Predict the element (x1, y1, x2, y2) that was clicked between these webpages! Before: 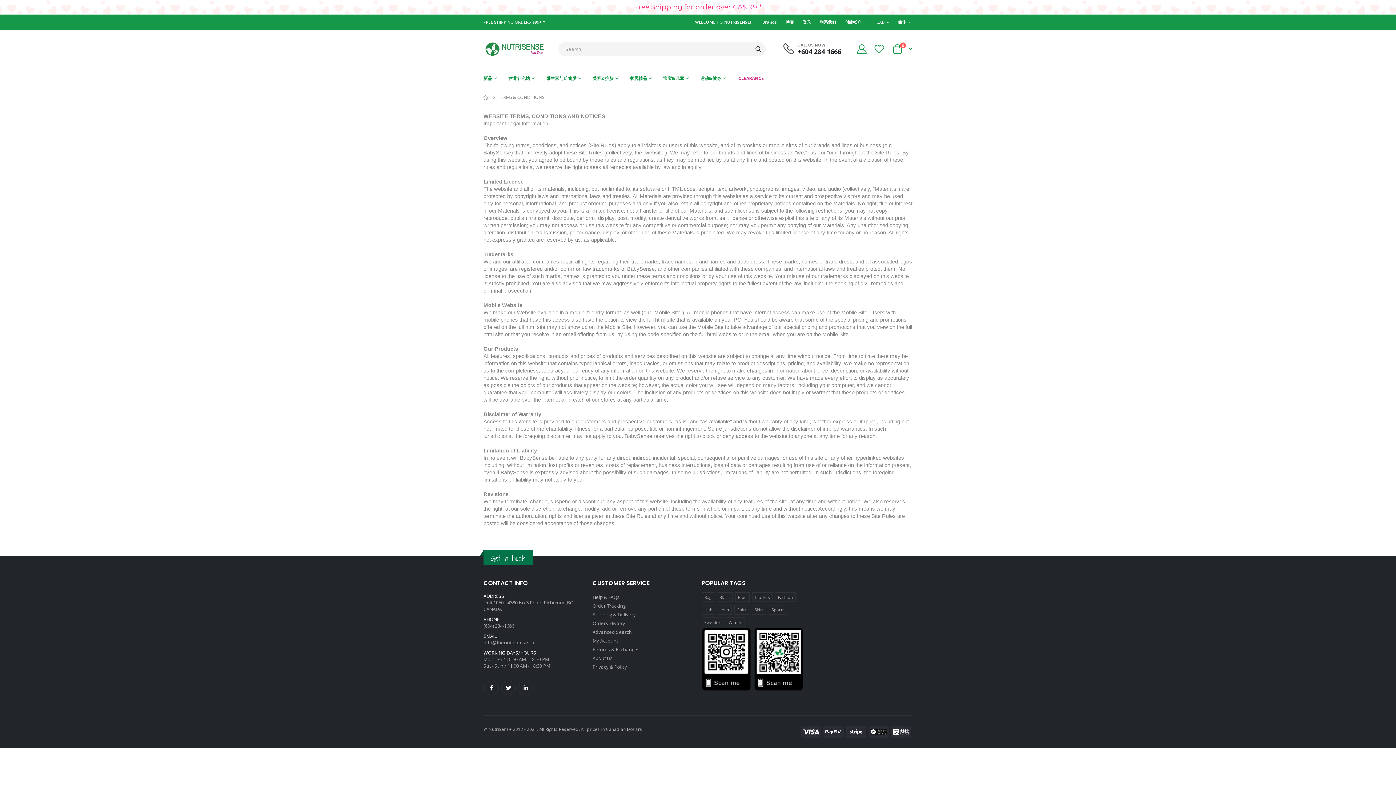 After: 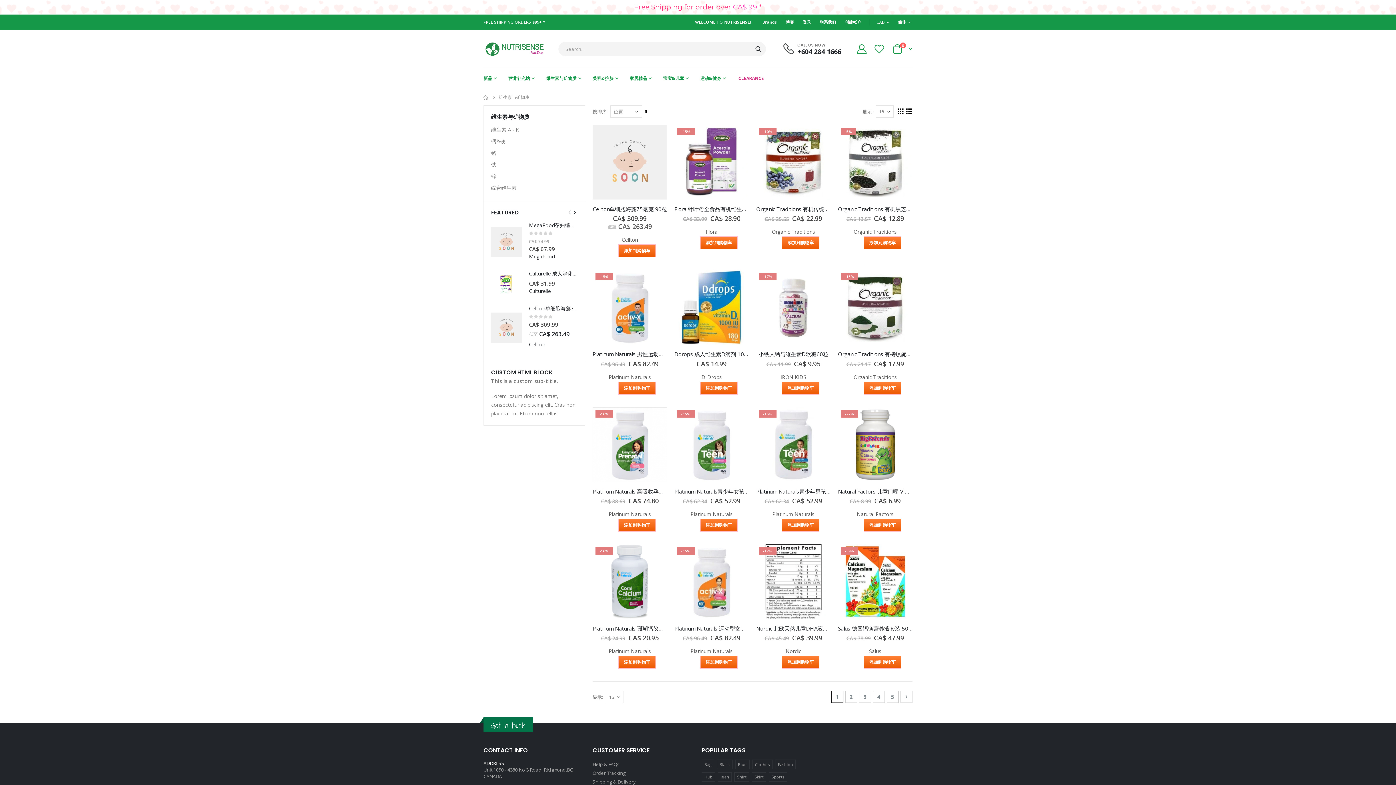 Action: bbox: (546, 67, 581, 89) label: 维生素与矿物质